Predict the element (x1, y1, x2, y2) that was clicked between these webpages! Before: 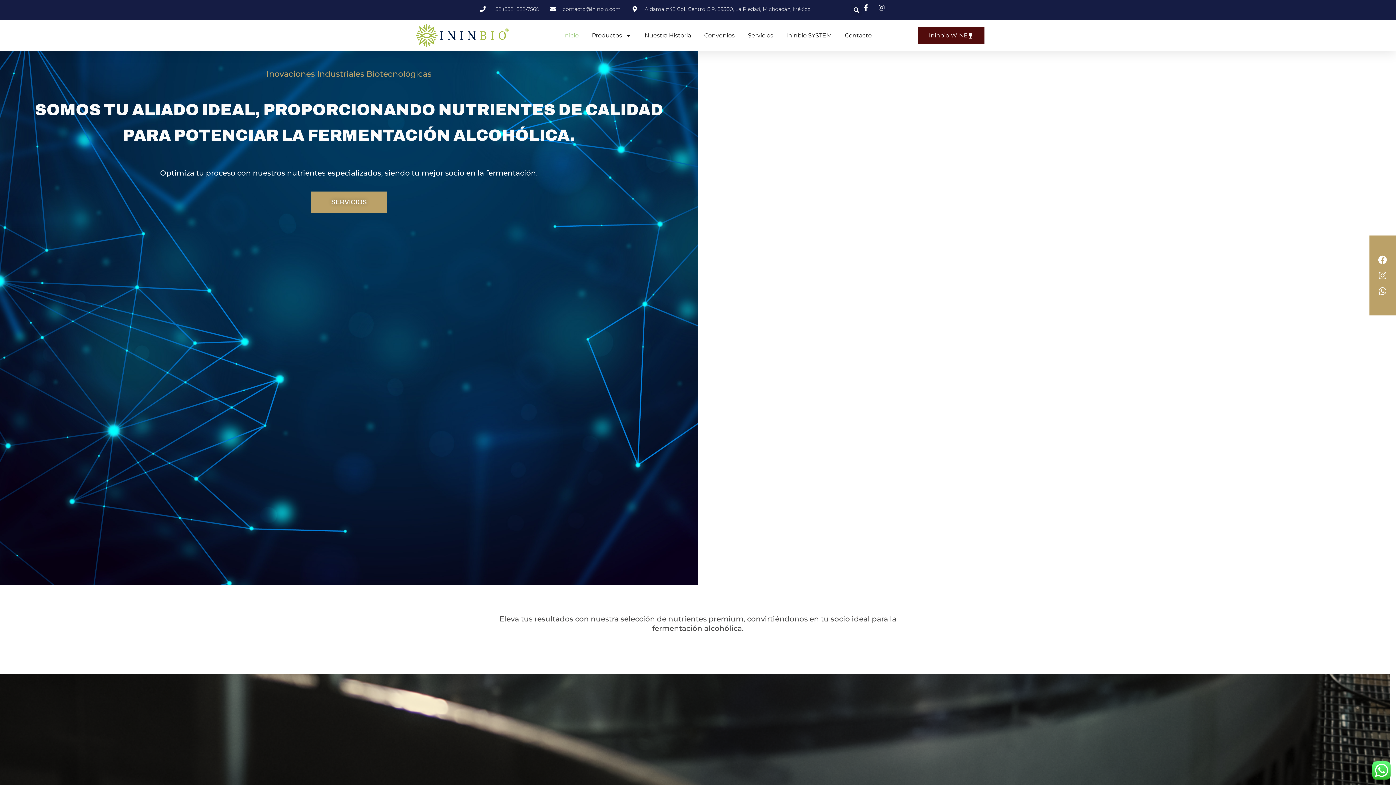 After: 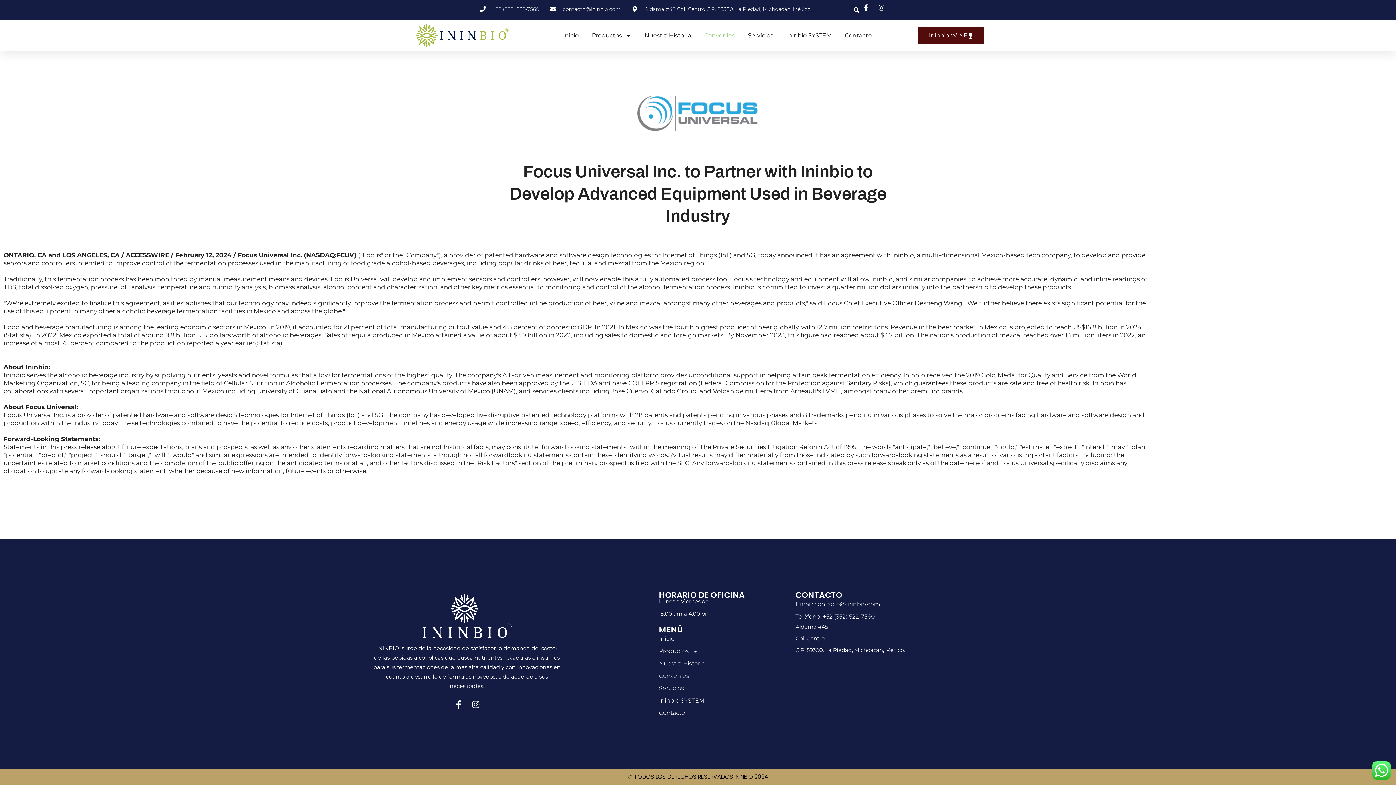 Action: label: Convenios bbox: (704, 27, 734, 44)